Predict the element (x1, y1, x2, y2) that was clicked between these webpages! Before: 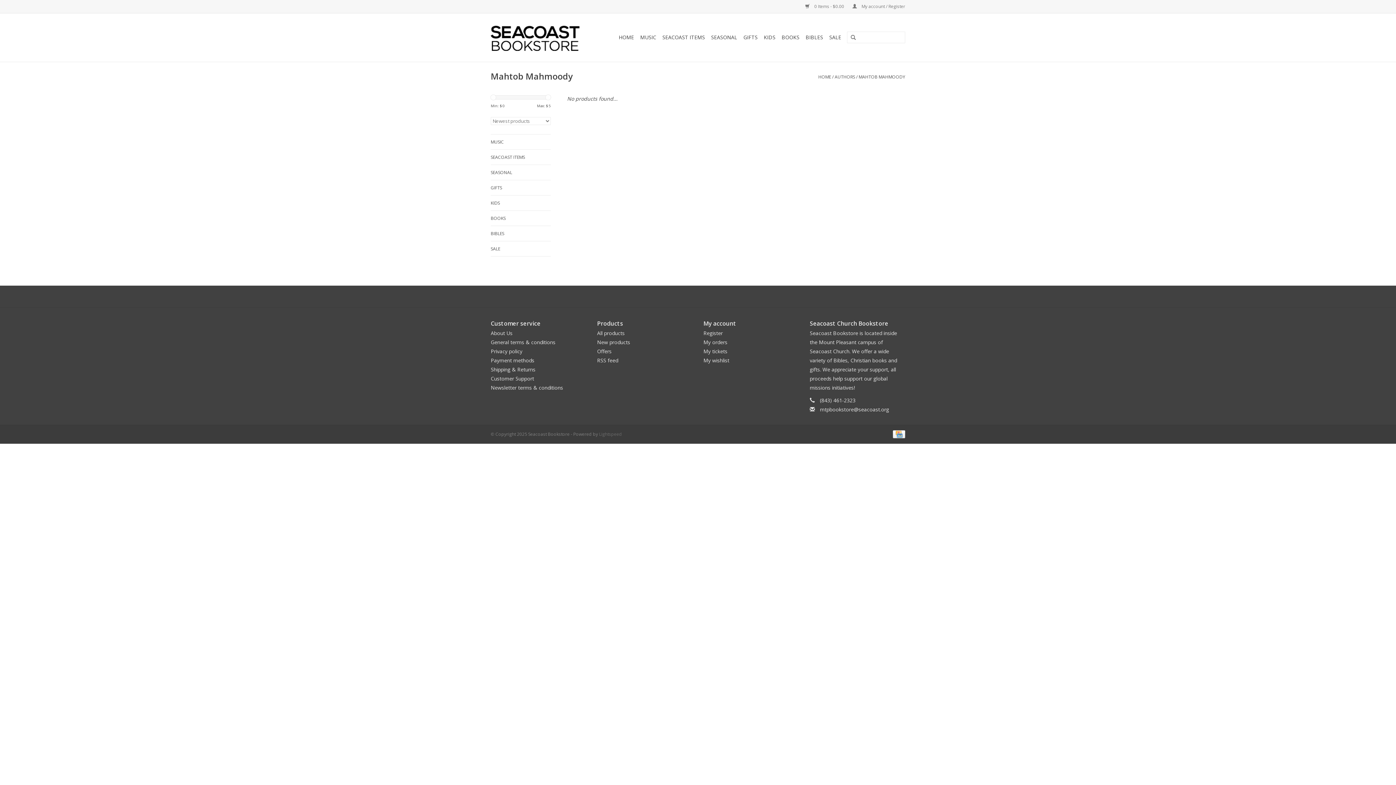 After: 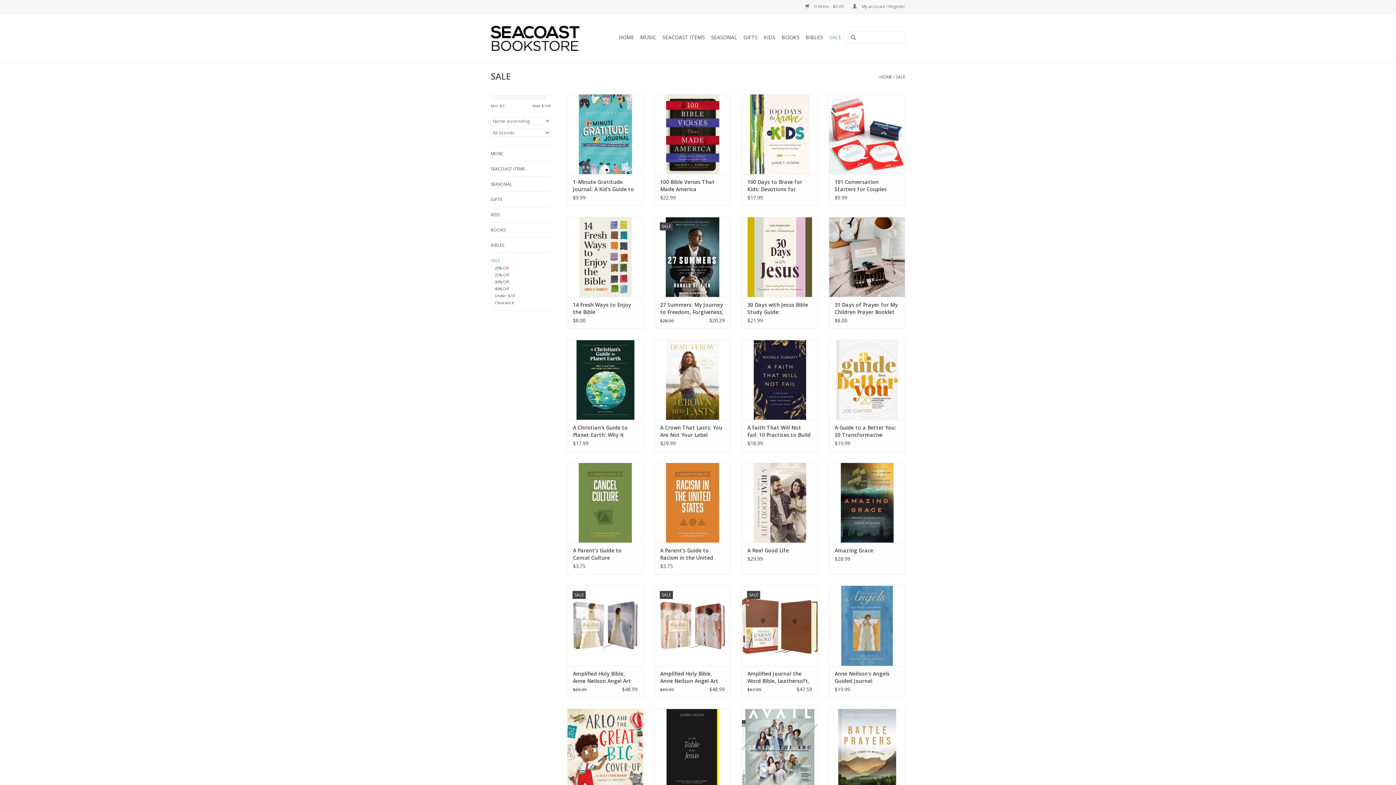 Action: bbox: (827, 31, 843, 43) label: SALE